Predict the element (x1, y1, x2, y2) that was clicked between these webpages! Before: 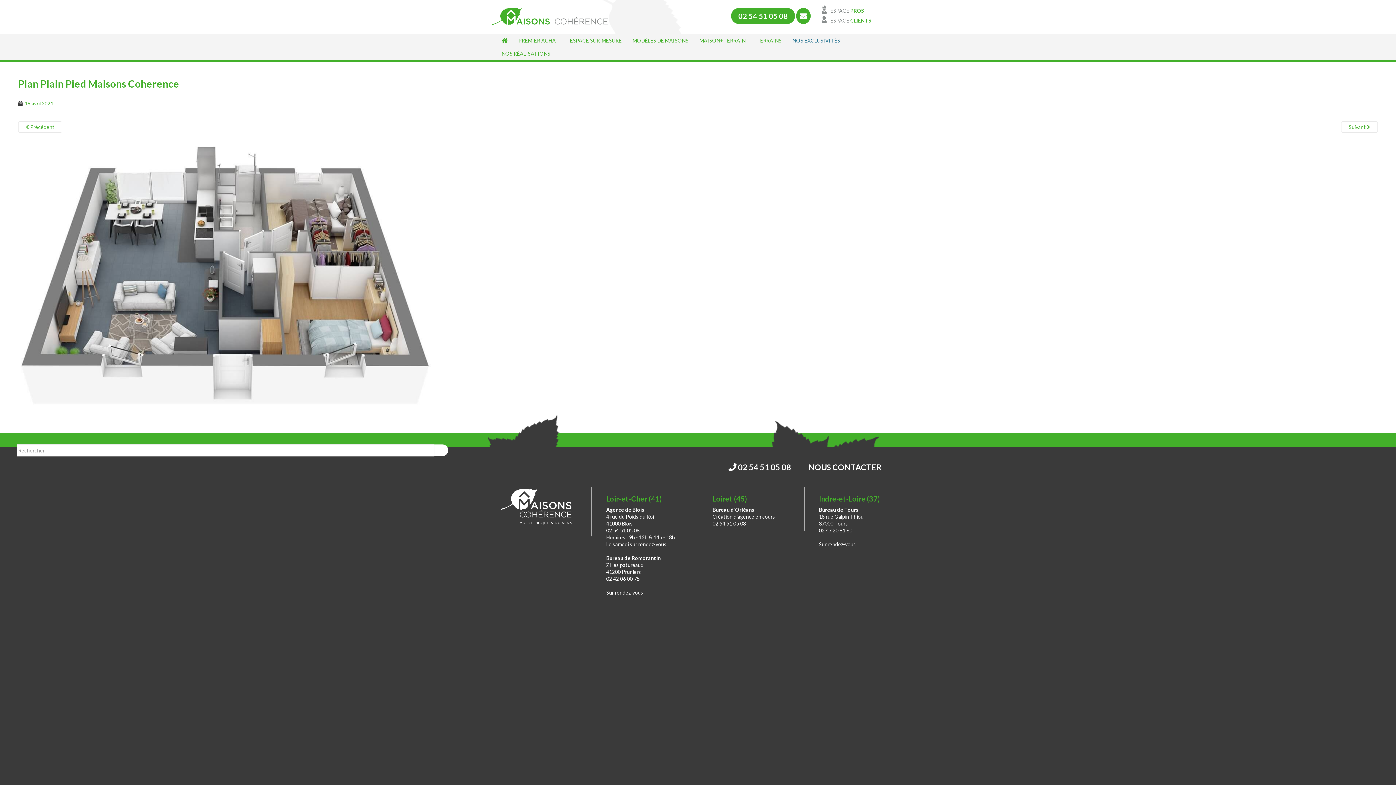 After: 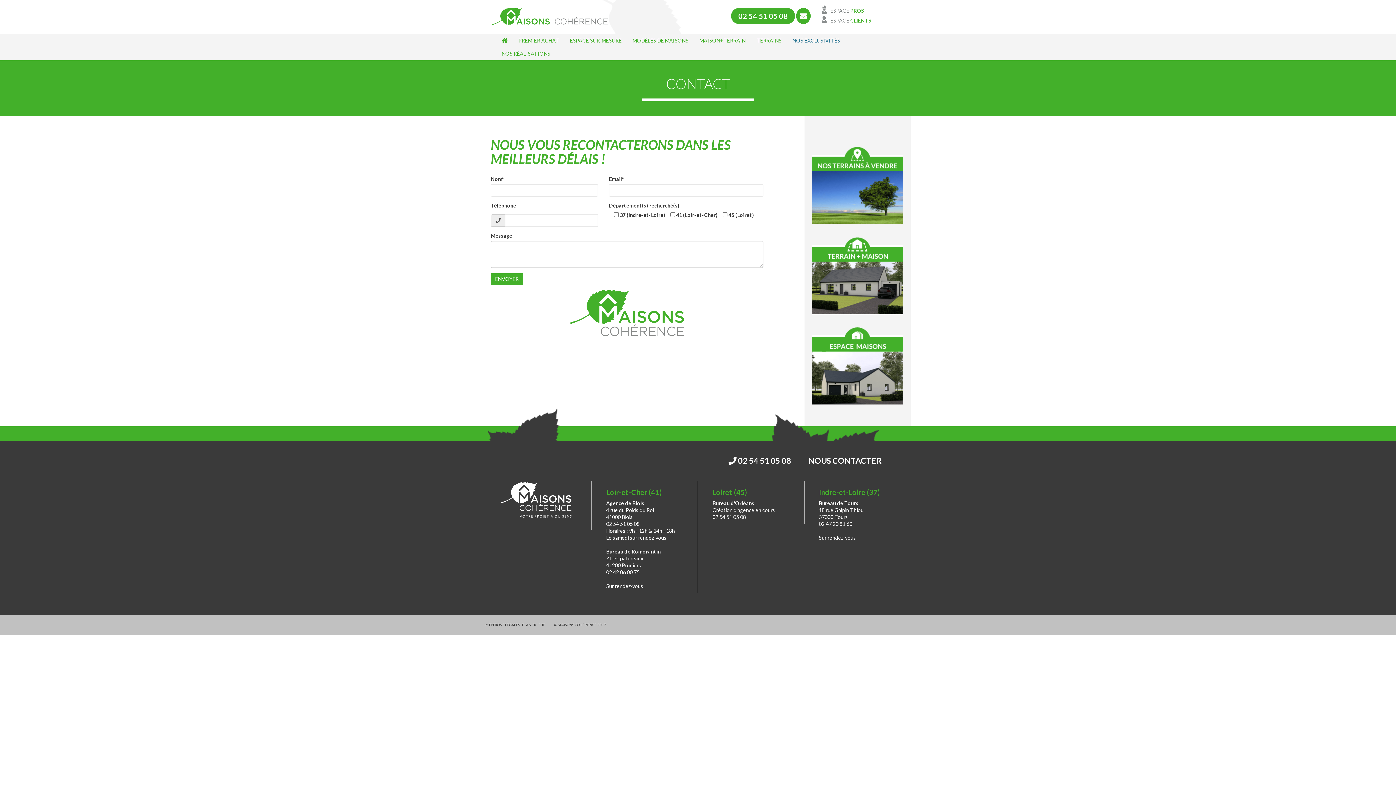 Action: label:  NOUS CONTACTER bbox: (807, 462, 883, 472)